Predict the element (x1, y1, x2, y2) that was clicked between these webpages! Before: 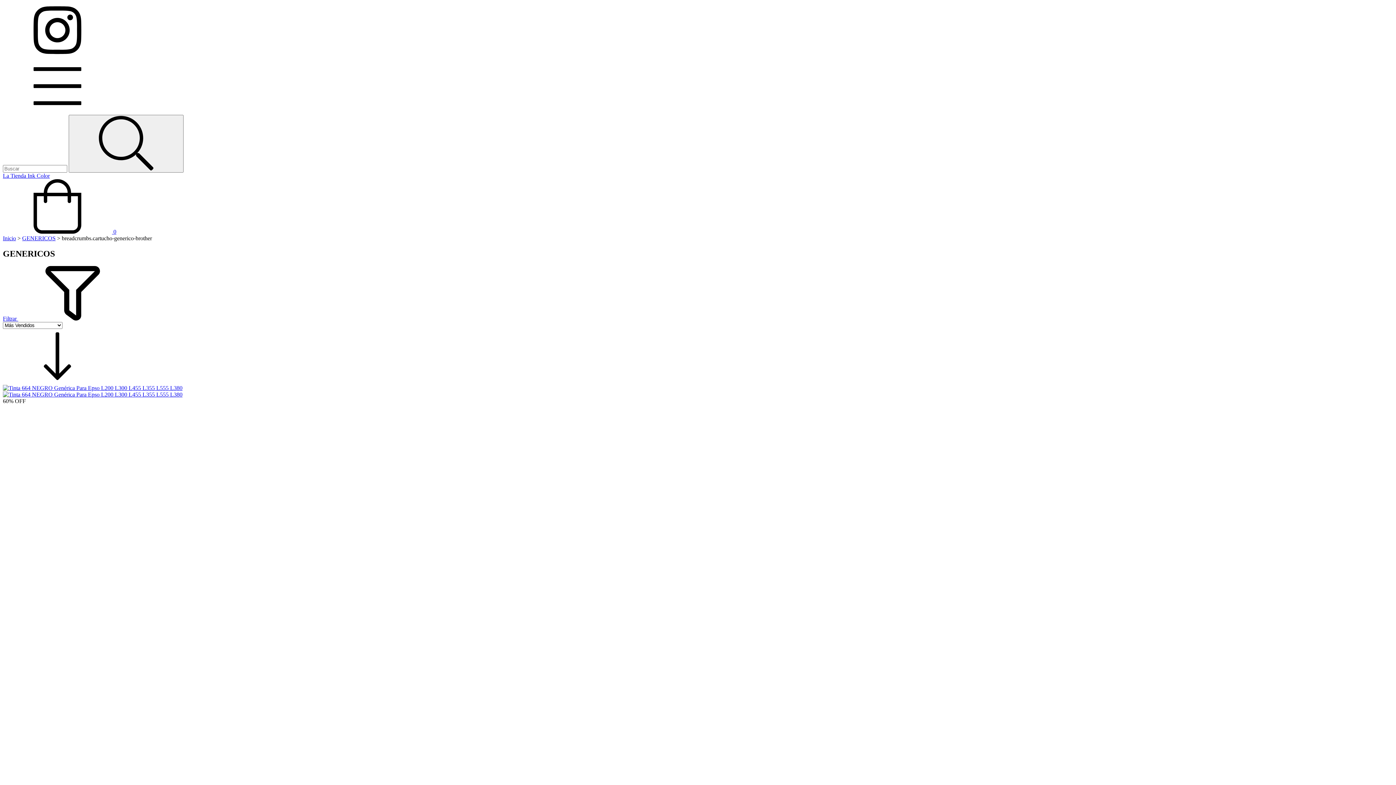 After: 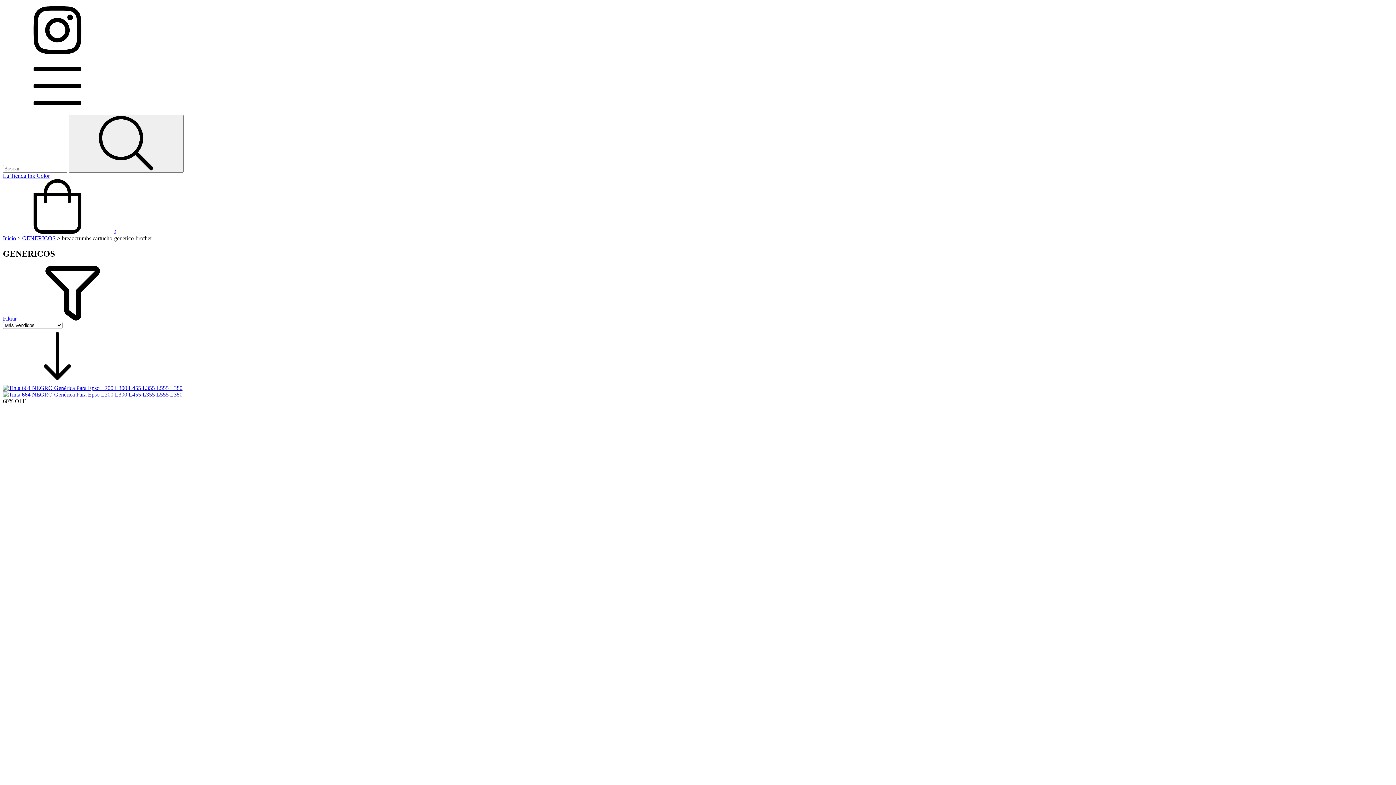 Action: label: Menú bbox: (2, 108, 112, 114)